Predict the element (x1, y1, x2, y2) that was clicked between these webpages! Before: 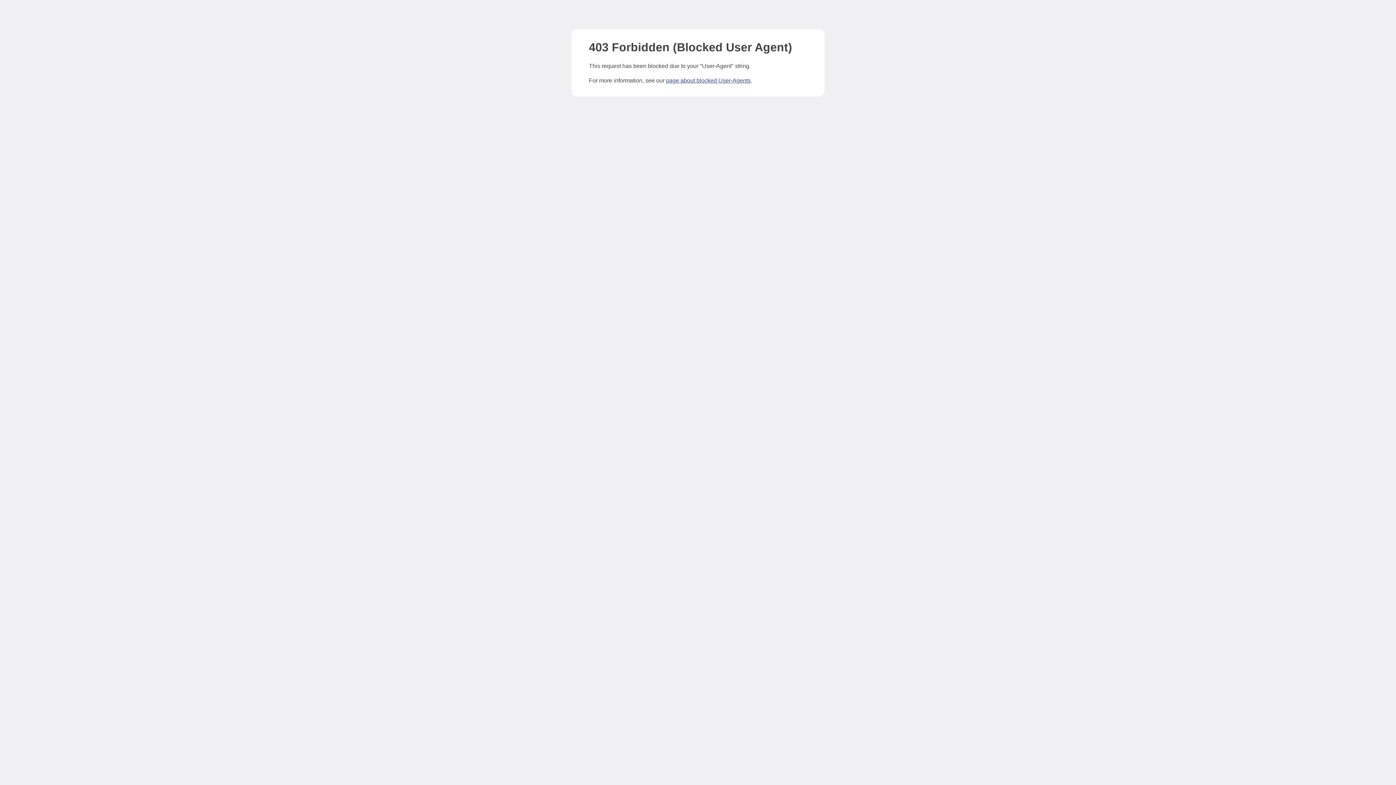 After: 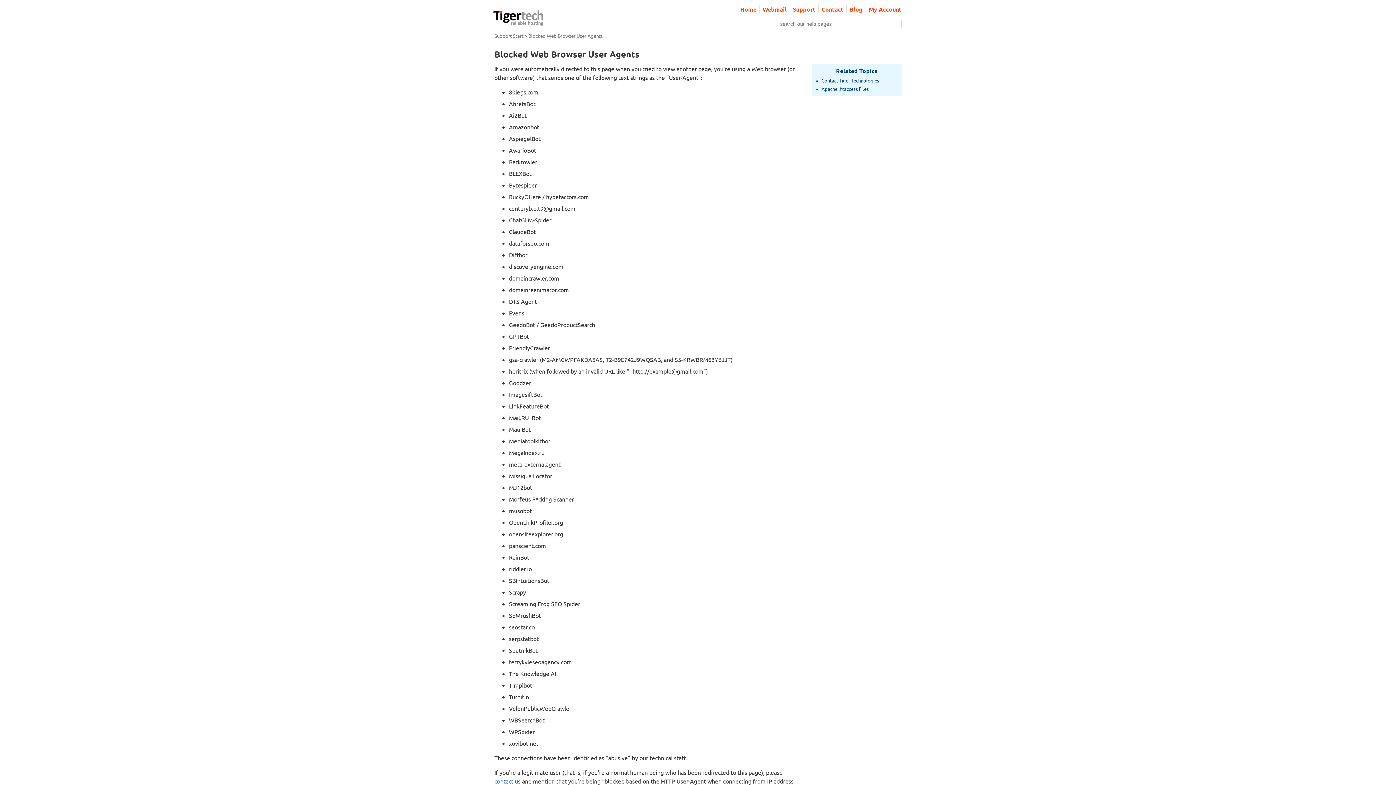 Action: label: page about blocked User-Agents bbox: (666, 77, 750, 83)